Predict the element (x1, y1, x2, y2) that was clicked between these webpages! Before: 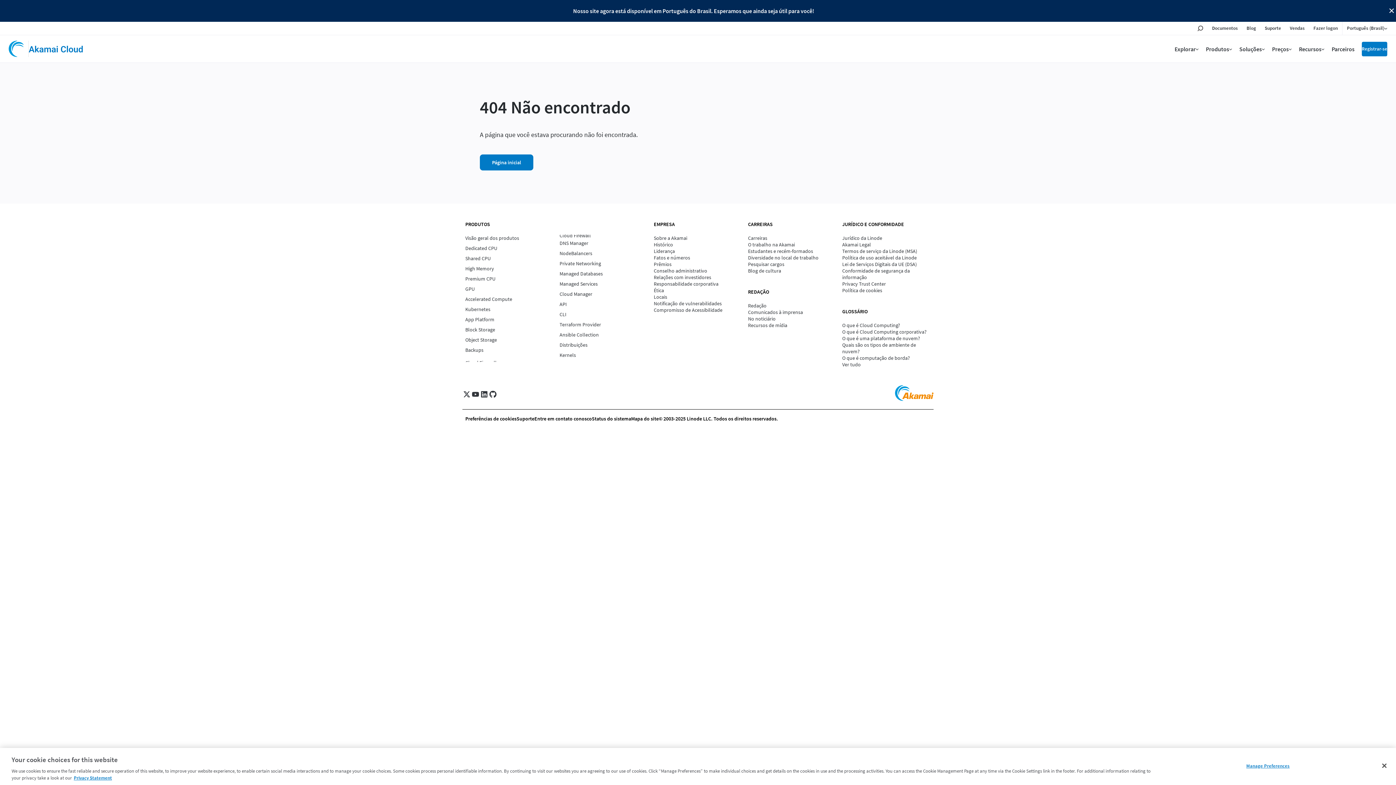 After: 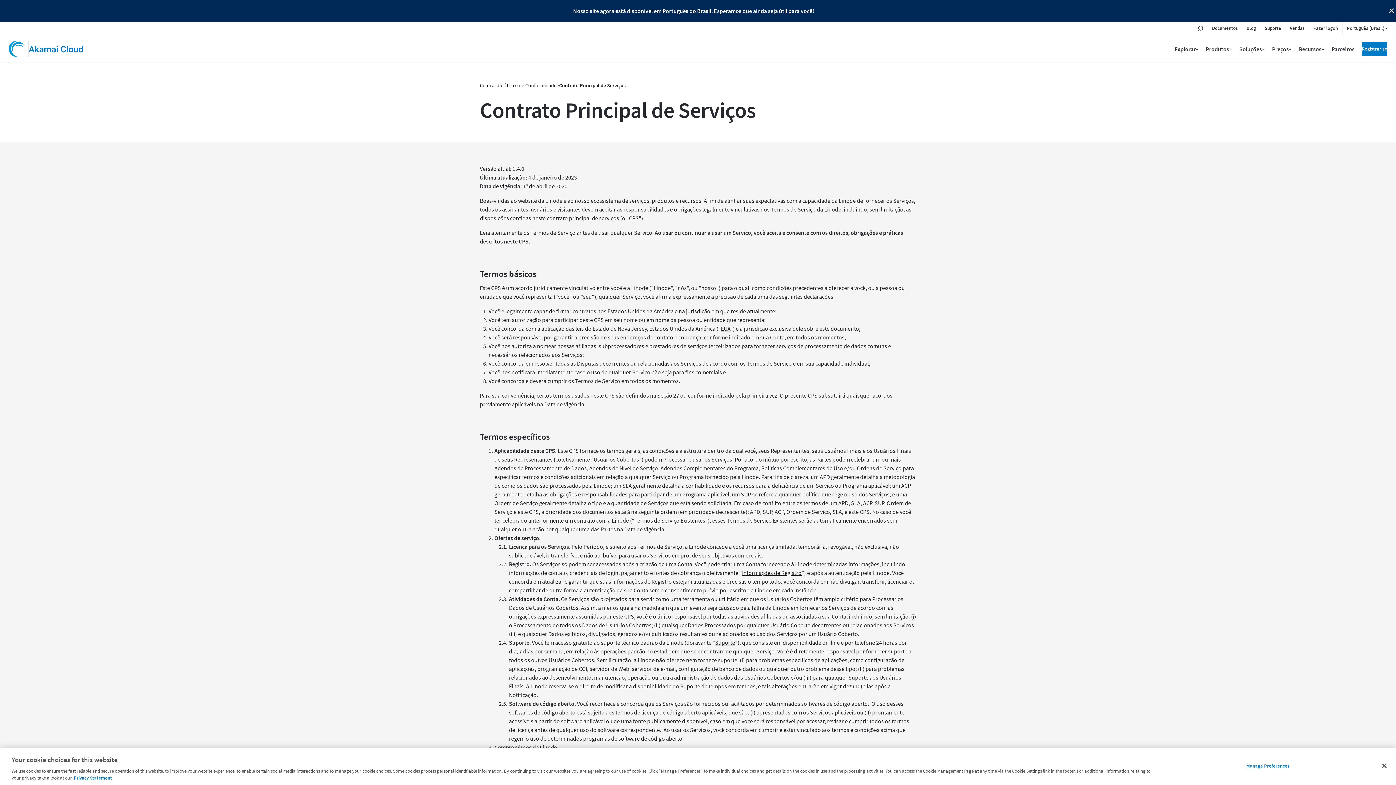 Action: label: Termos de serviço da Linode (MSA) bbox: (842, 248, 930, 254)